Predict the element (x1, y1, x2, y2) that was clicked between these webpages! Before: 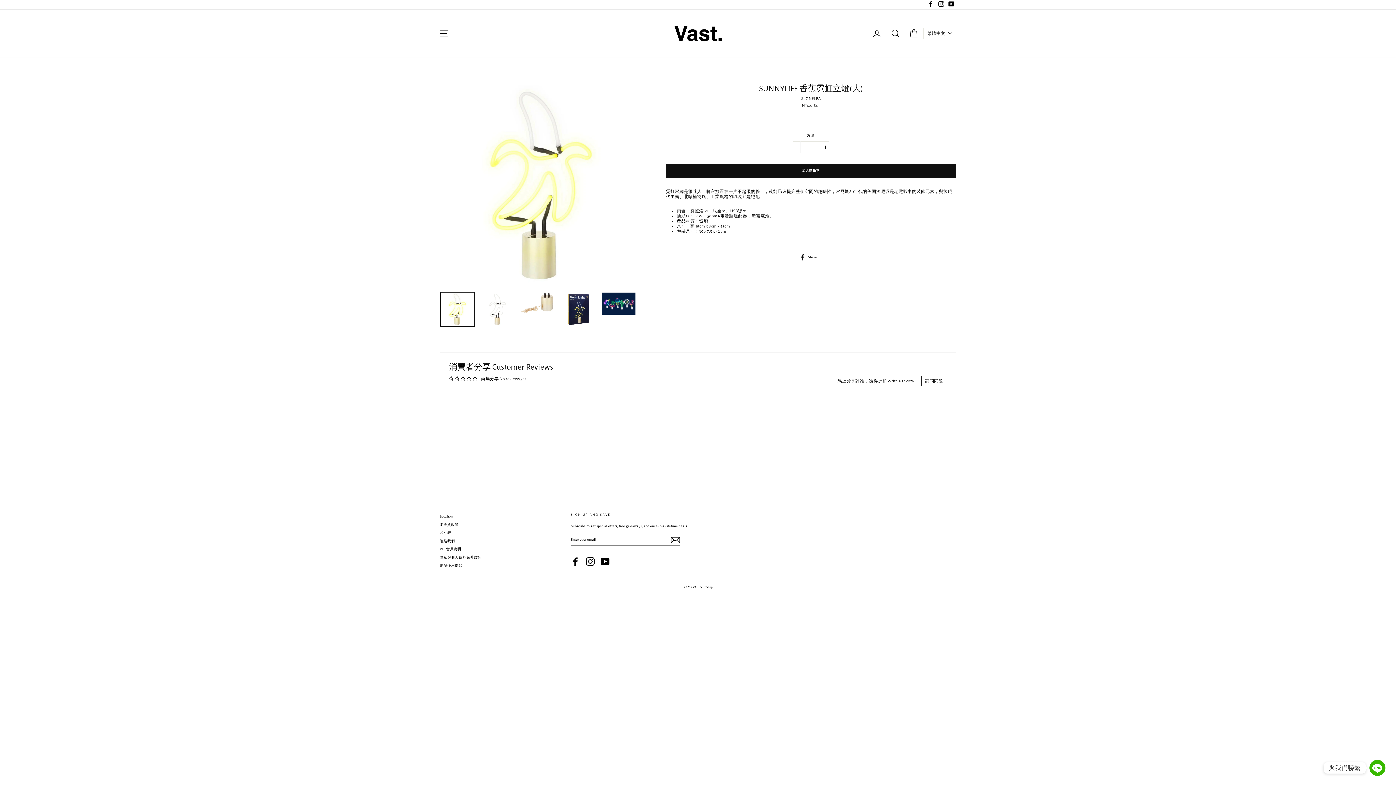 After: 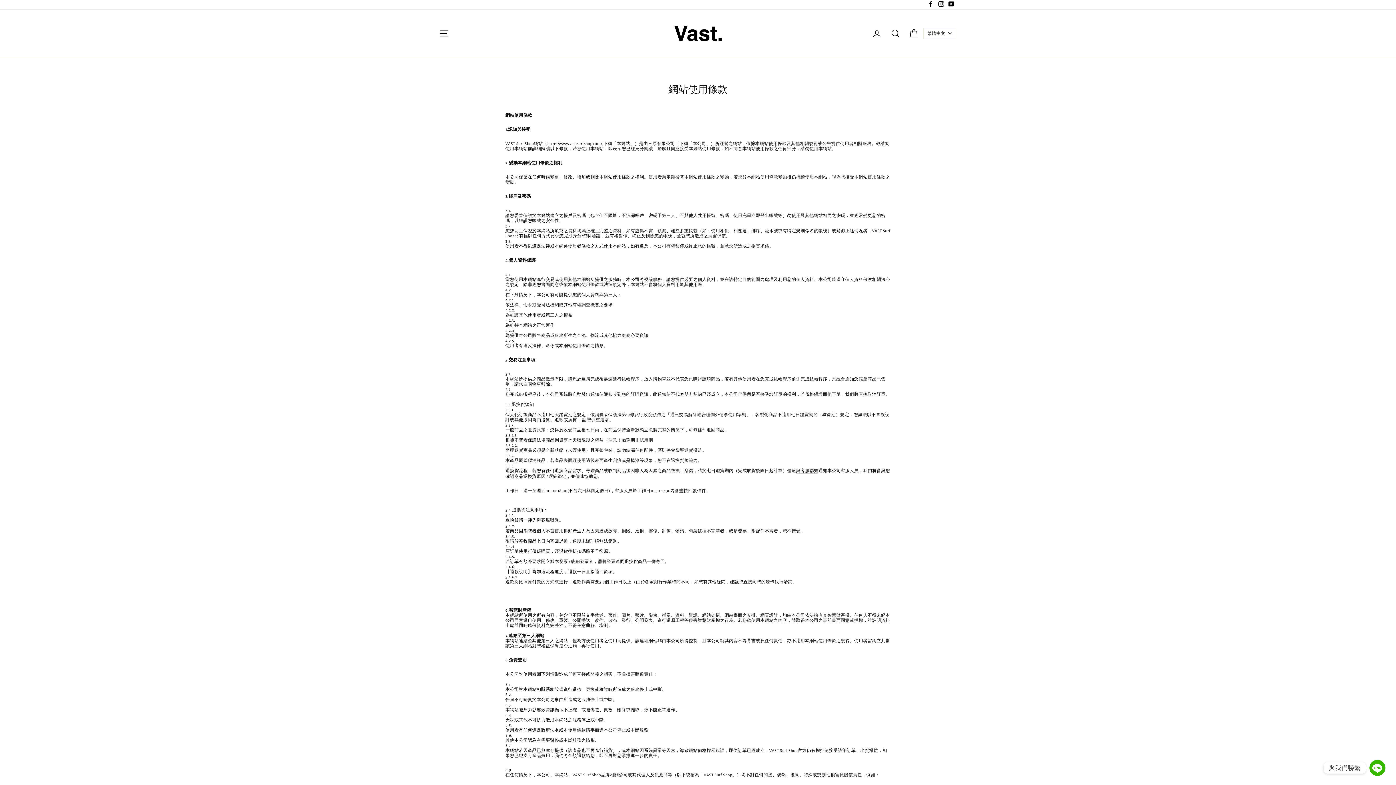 Action: bbox: (440, 562, 462, 569) label: 網站使用條款